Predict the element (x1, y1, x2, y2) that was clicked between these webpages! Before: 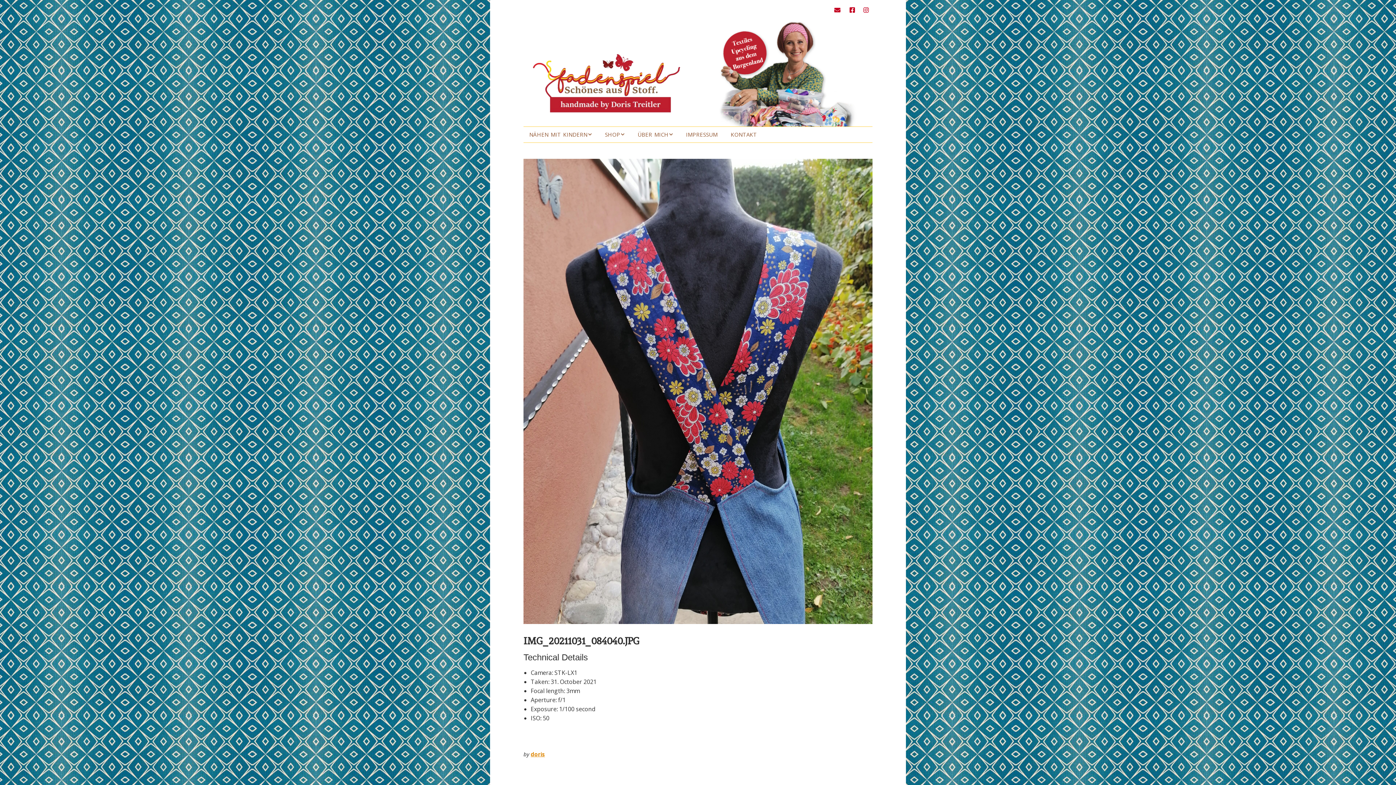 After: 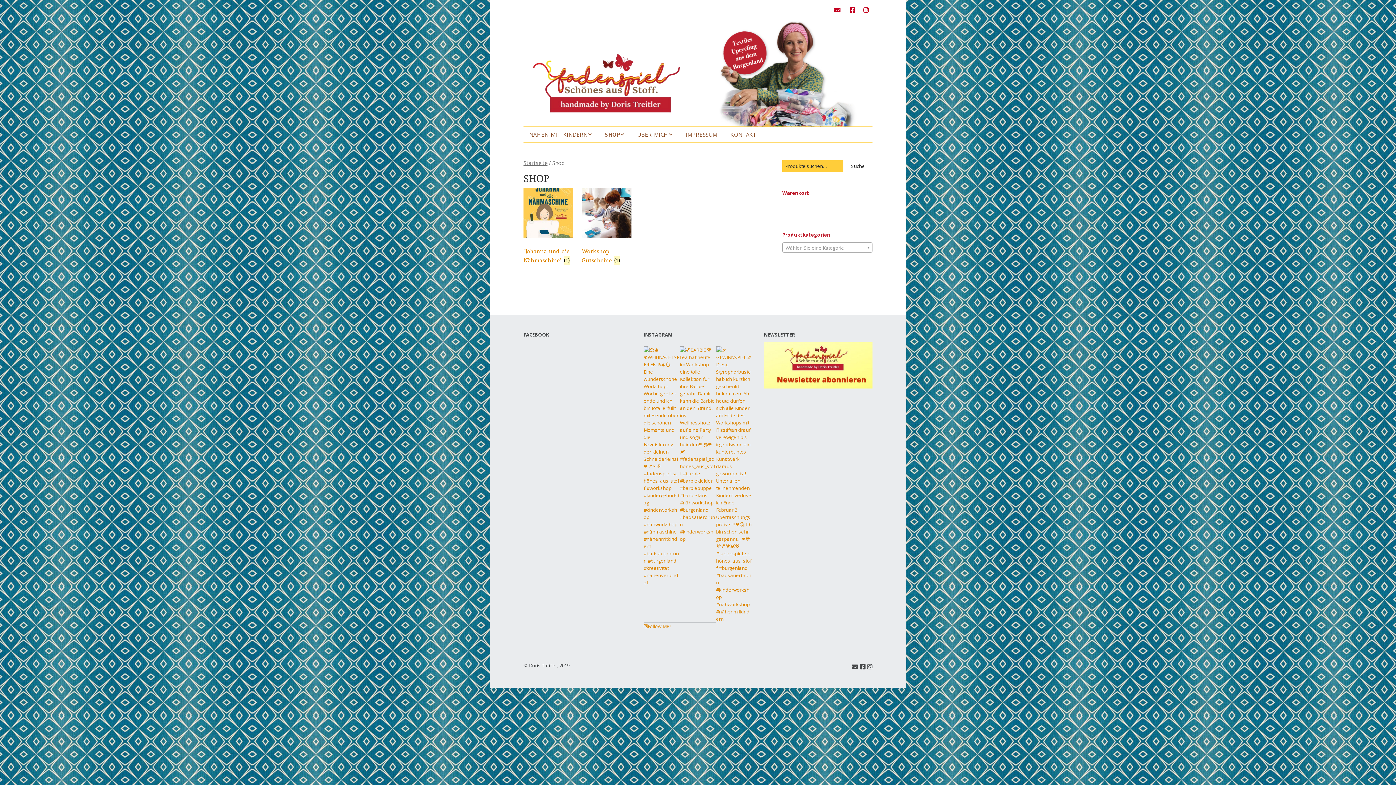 Action: label: SHOP bbox: (599, 127, 630, 142)